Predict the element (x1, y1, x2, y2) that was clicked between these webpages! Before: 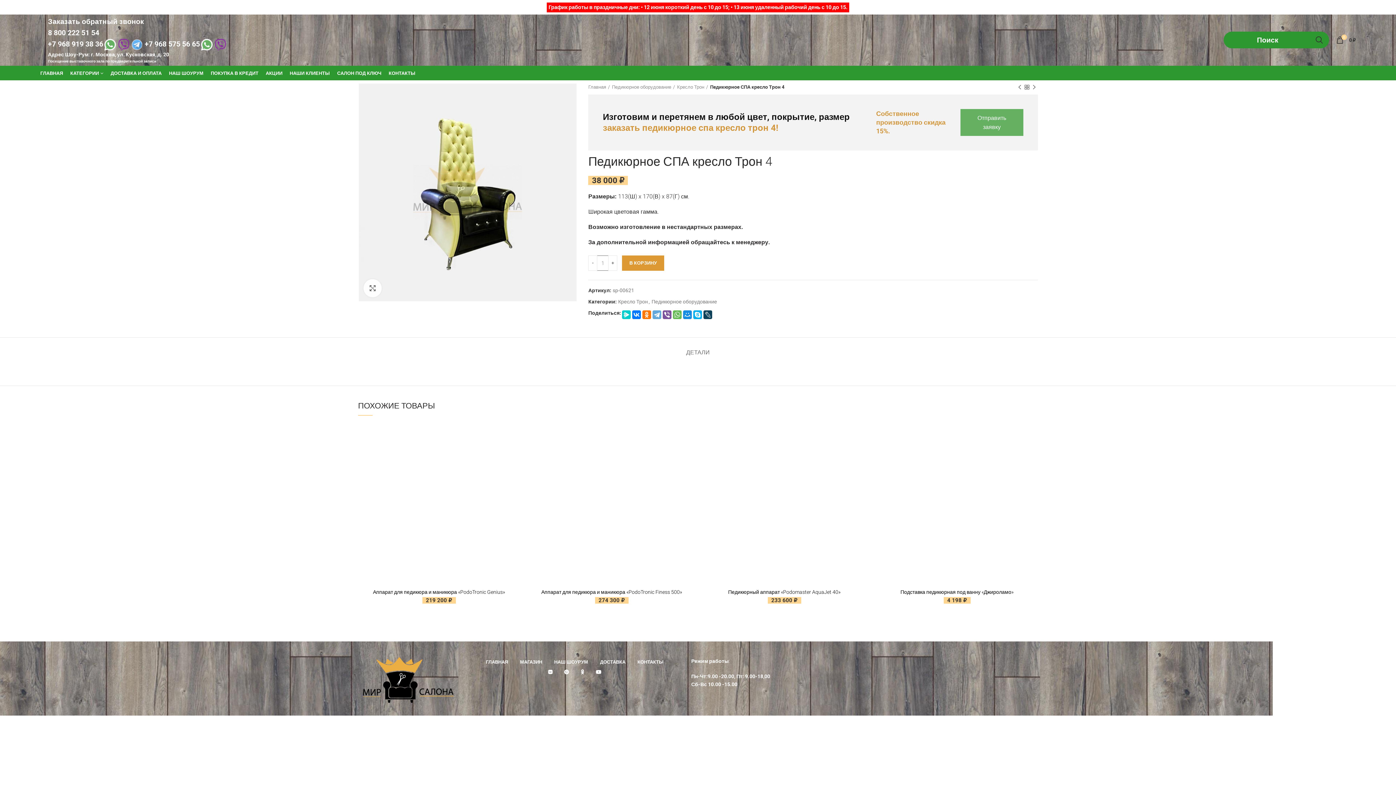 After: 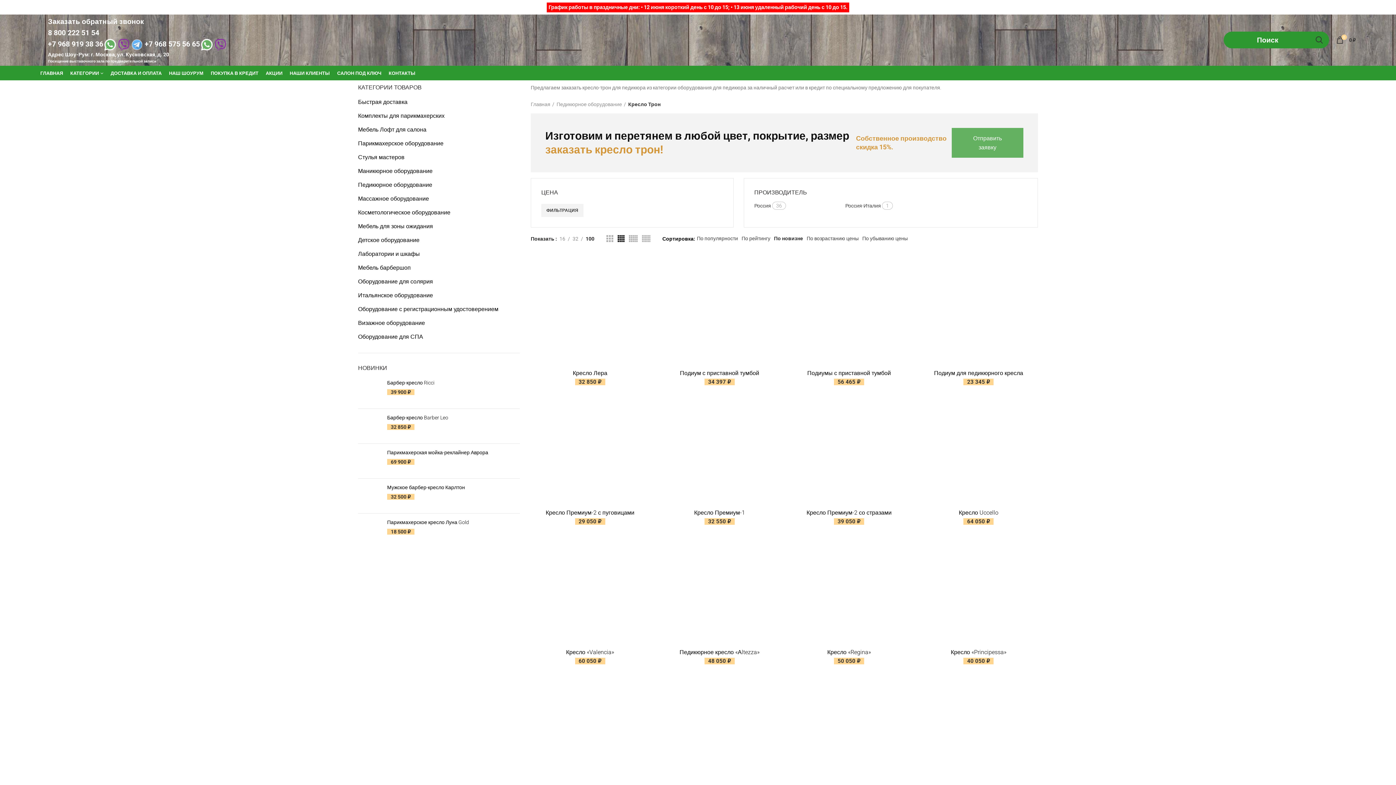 Action: bbox: (677, 83, 708, 90) label: Кресло Трон